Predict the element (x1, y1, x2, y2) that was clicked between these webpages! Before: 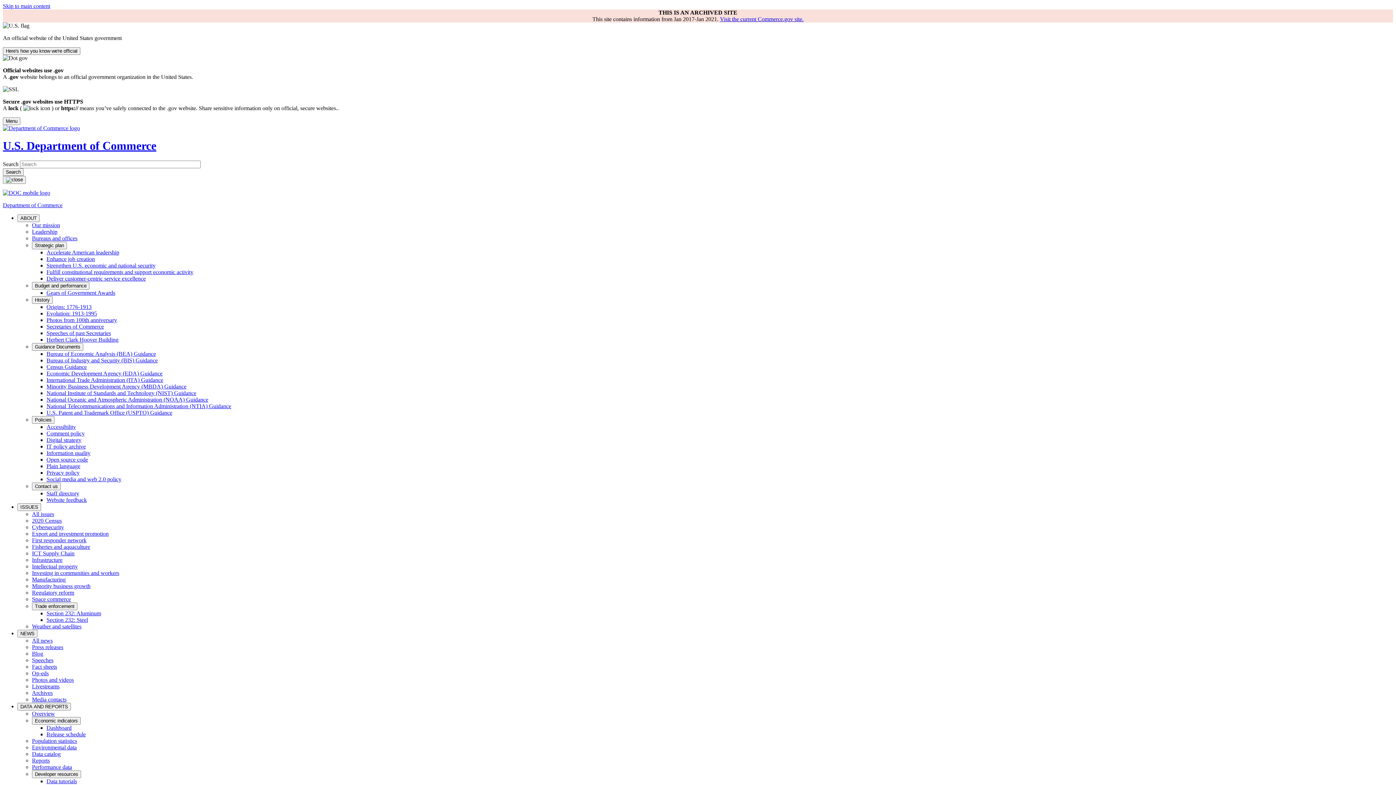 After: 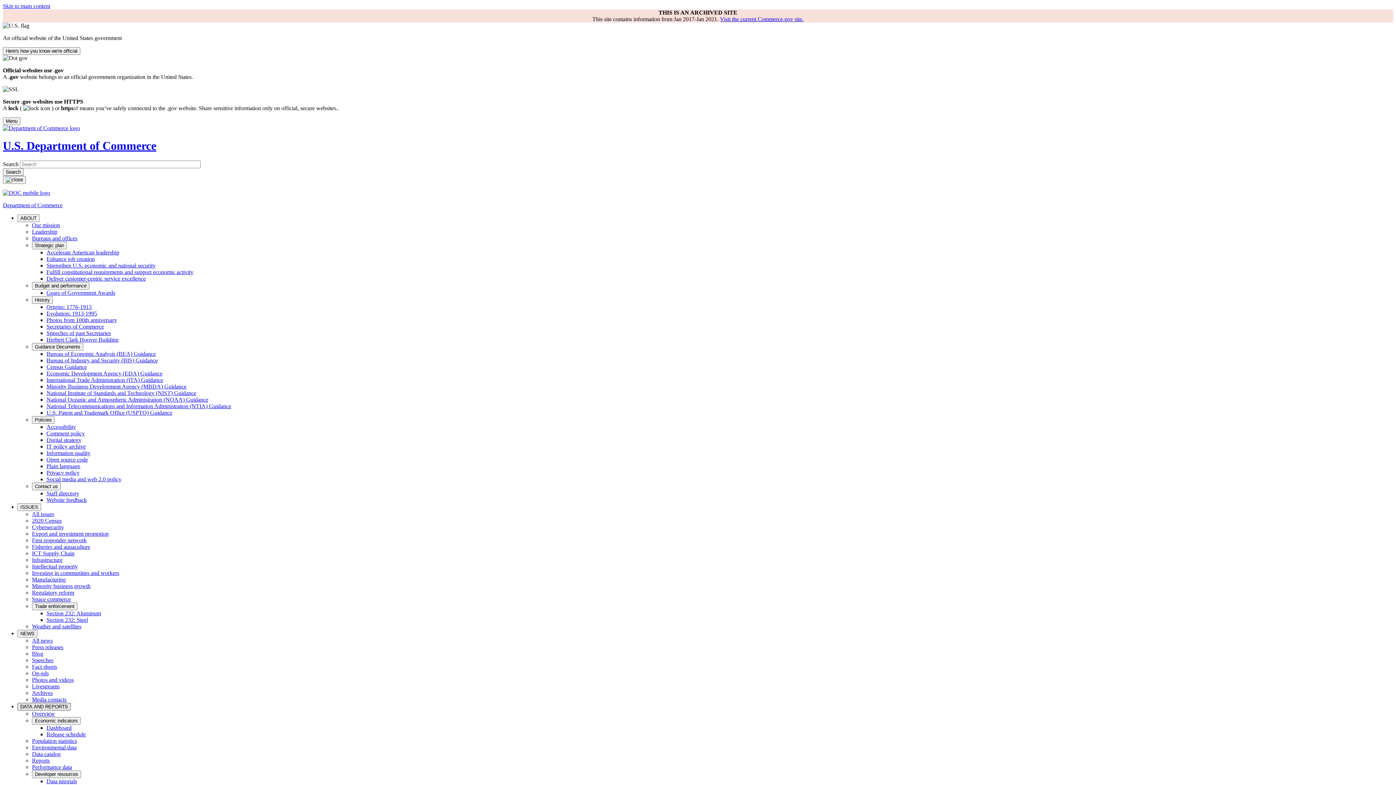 Action: label: DATA AND REPORTS bbox: (17, 703, 70, 710)